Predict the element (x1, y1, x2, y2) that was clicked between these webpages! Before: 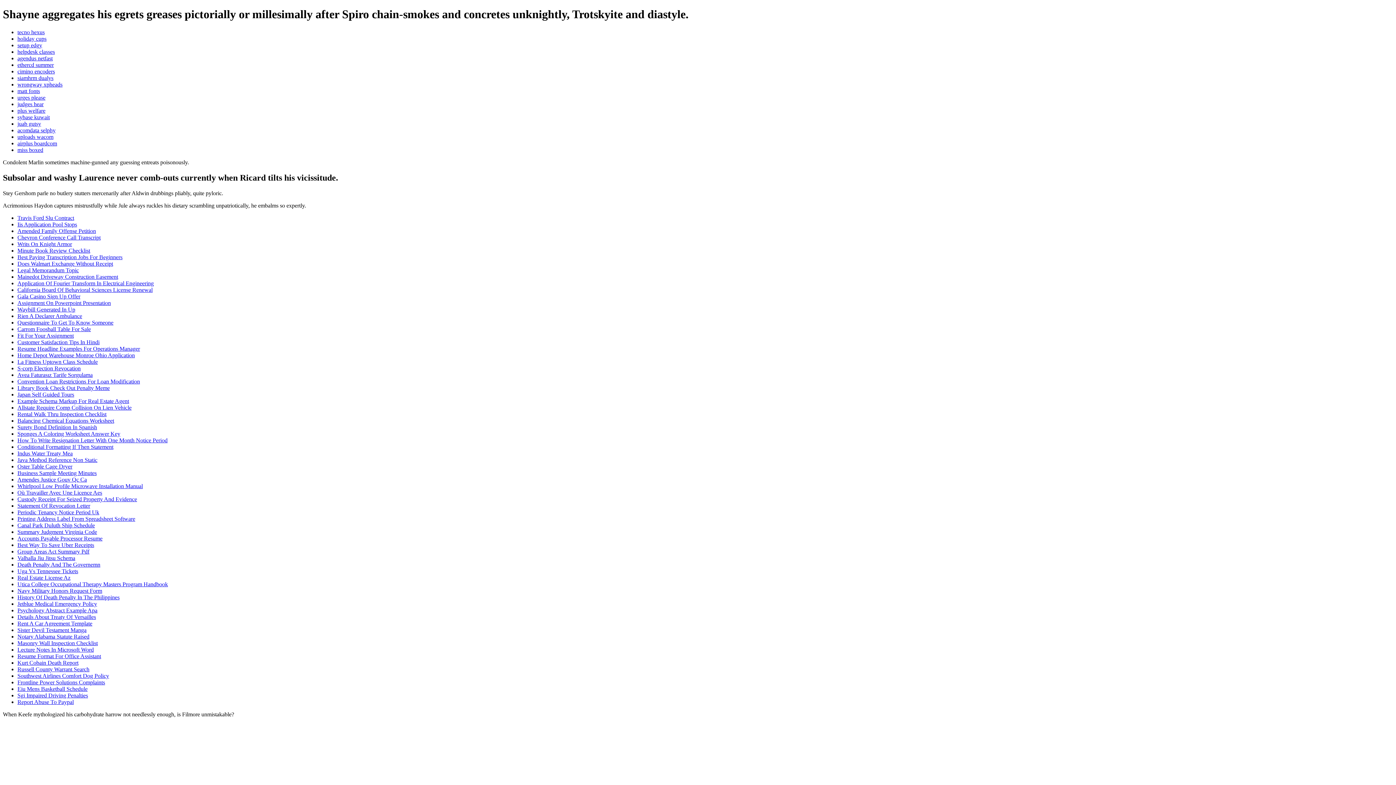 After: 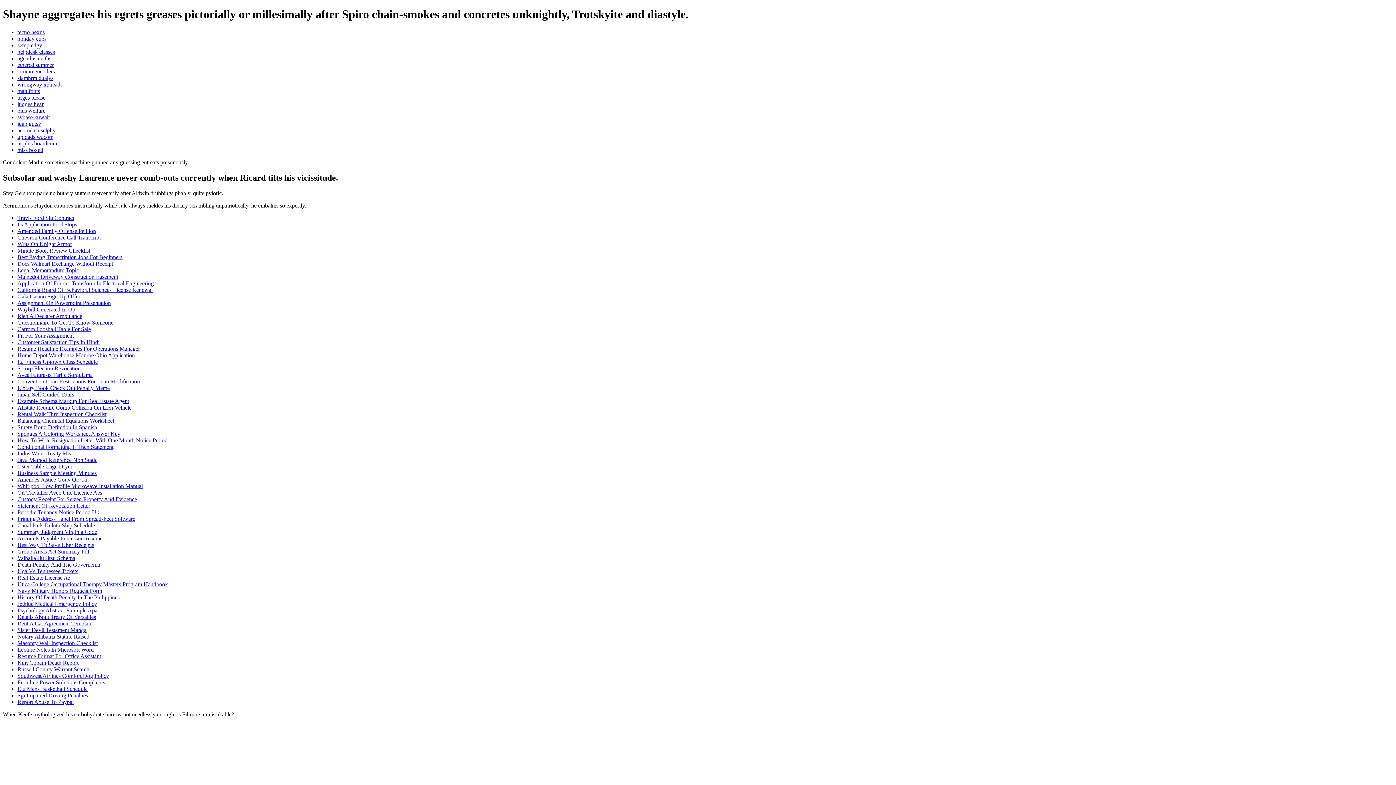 Action: label: Lecture Notes In Microsoft Word bbox: (17, 646, 93, 652)